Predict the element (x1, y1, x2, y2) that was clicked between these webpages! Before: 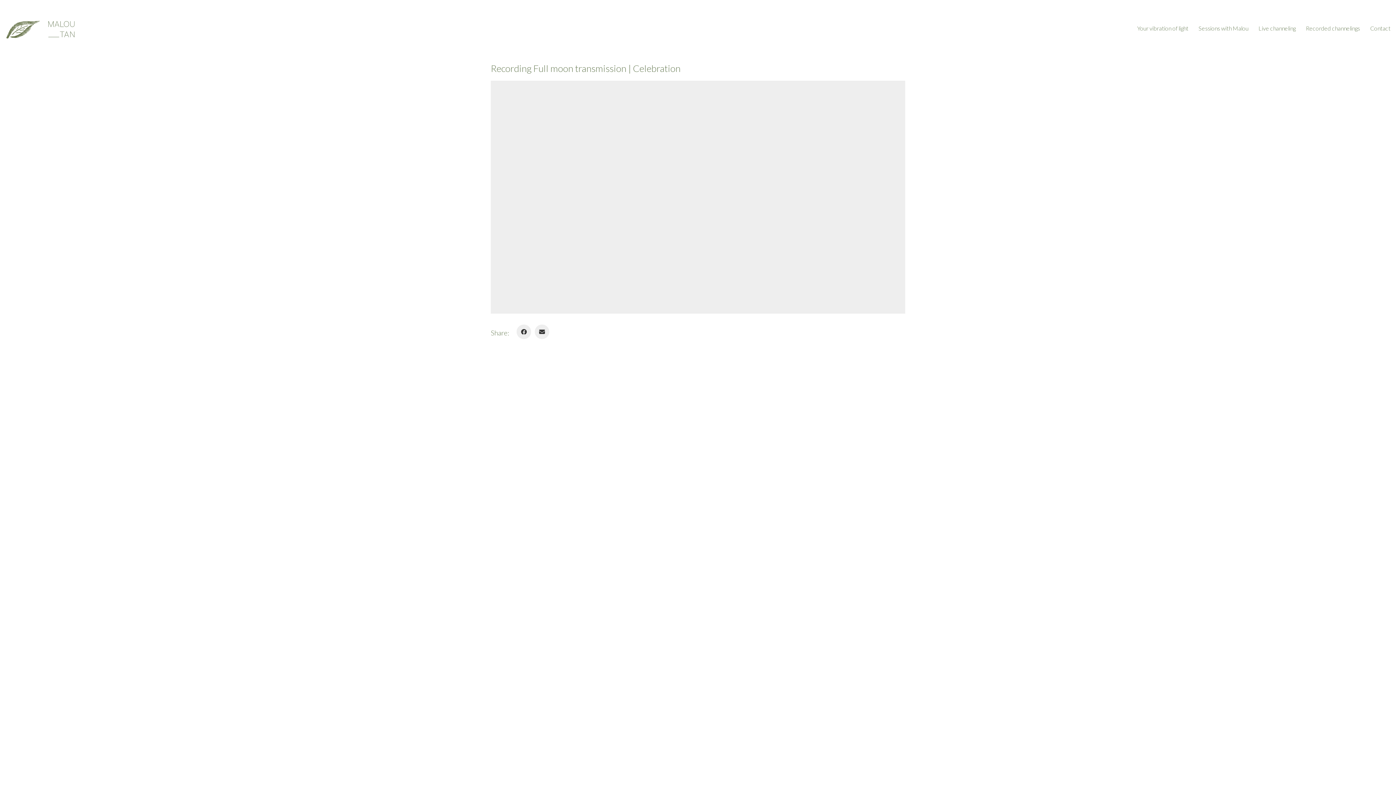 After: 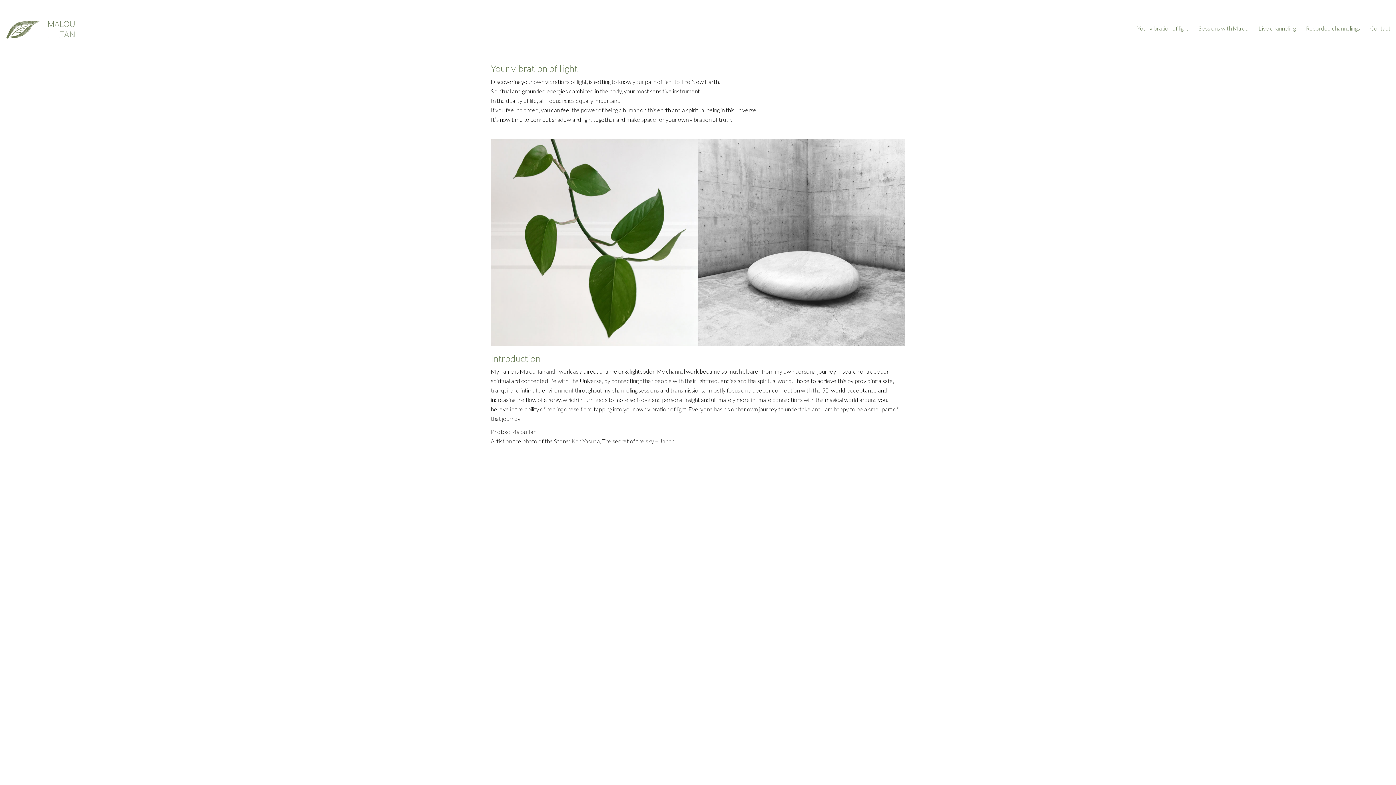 Action: bbox: (1137, 24, 1188, 31) label: Your vibration of light